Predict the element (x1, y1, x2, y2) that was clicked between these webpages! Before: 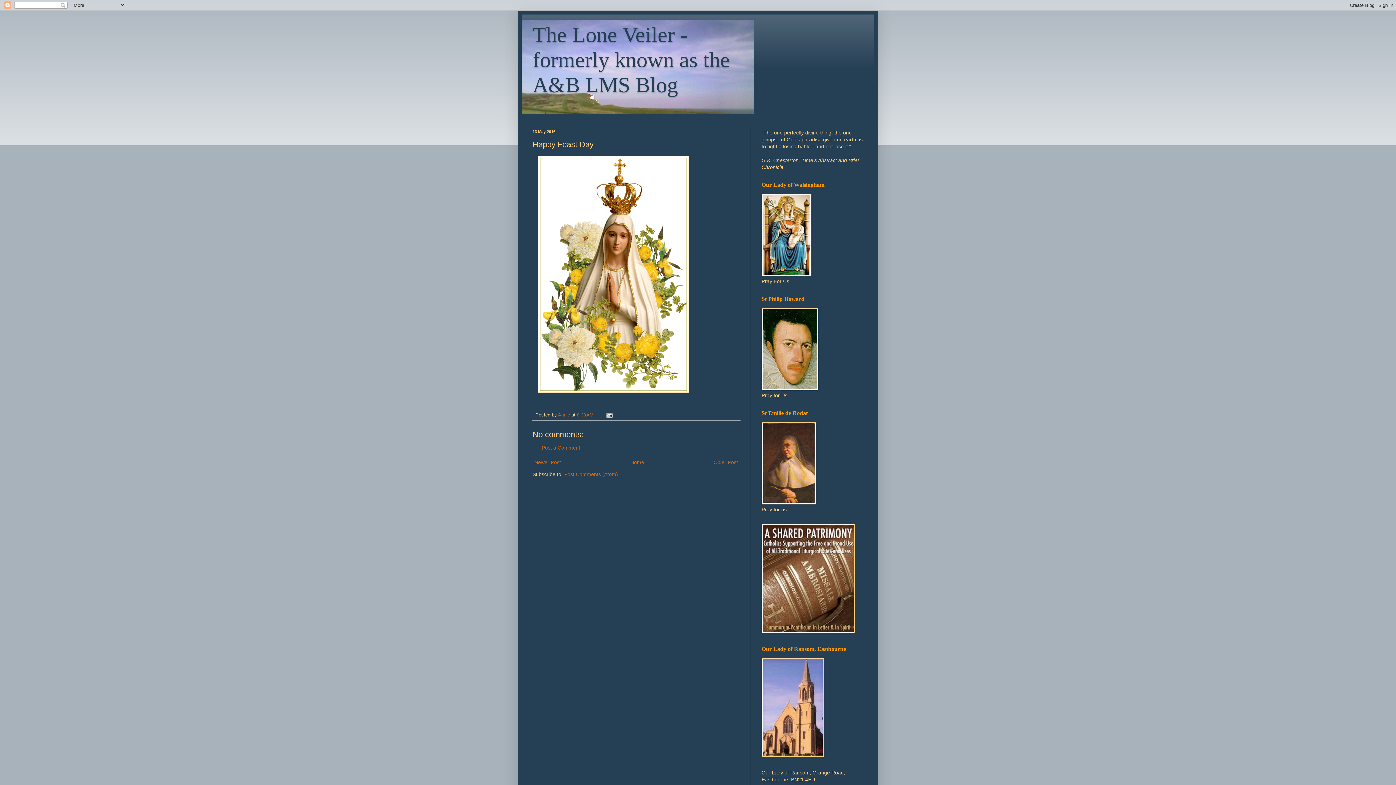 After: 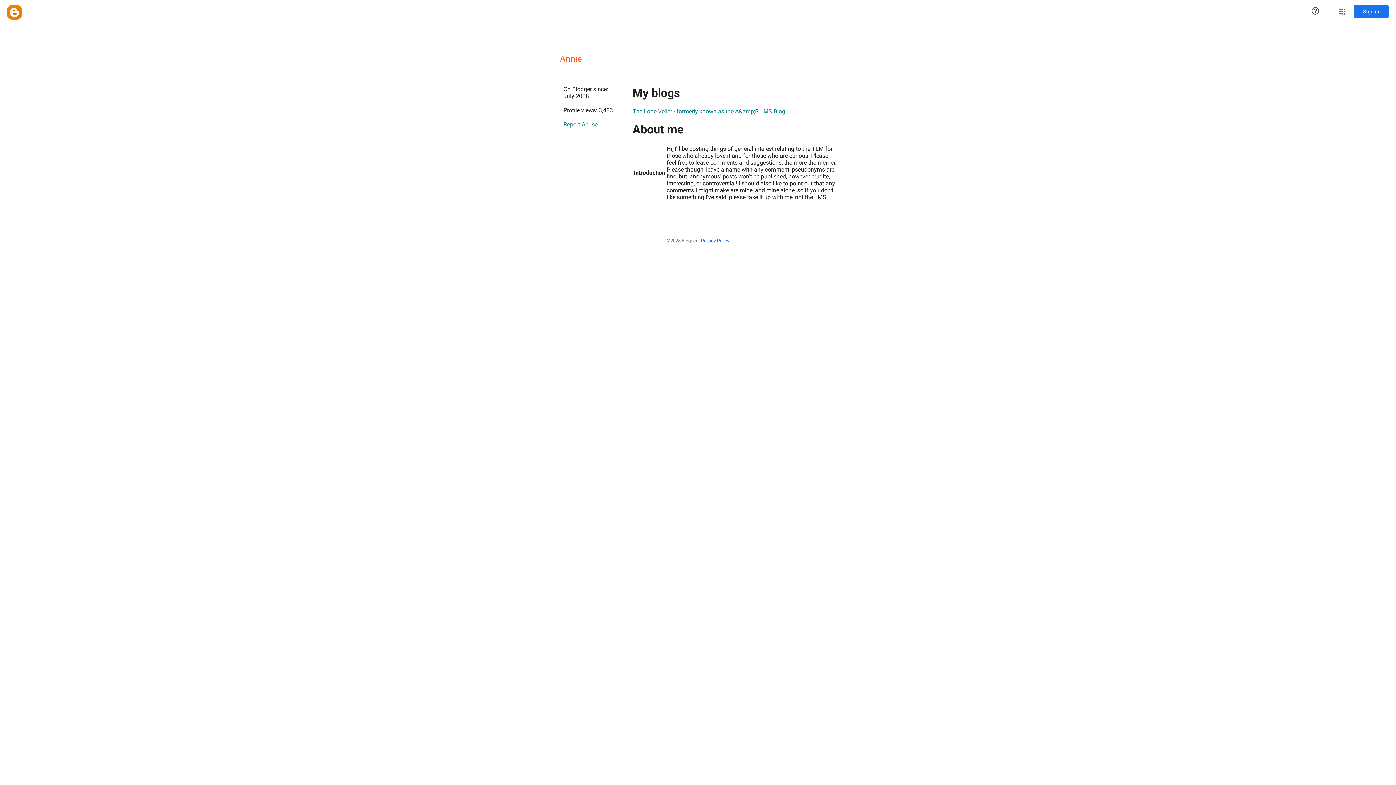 Action: label: Annie  bbox: (558, 412, 571, 417)